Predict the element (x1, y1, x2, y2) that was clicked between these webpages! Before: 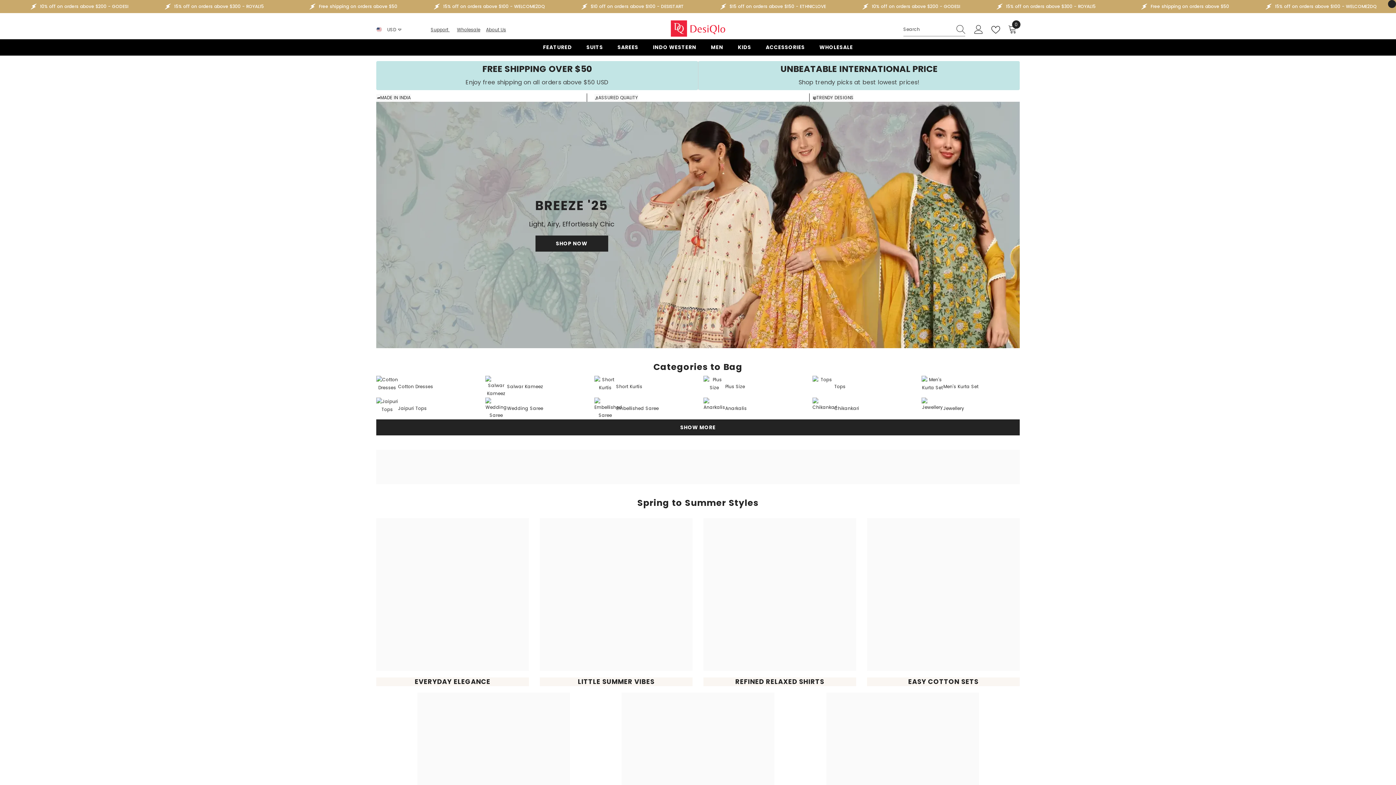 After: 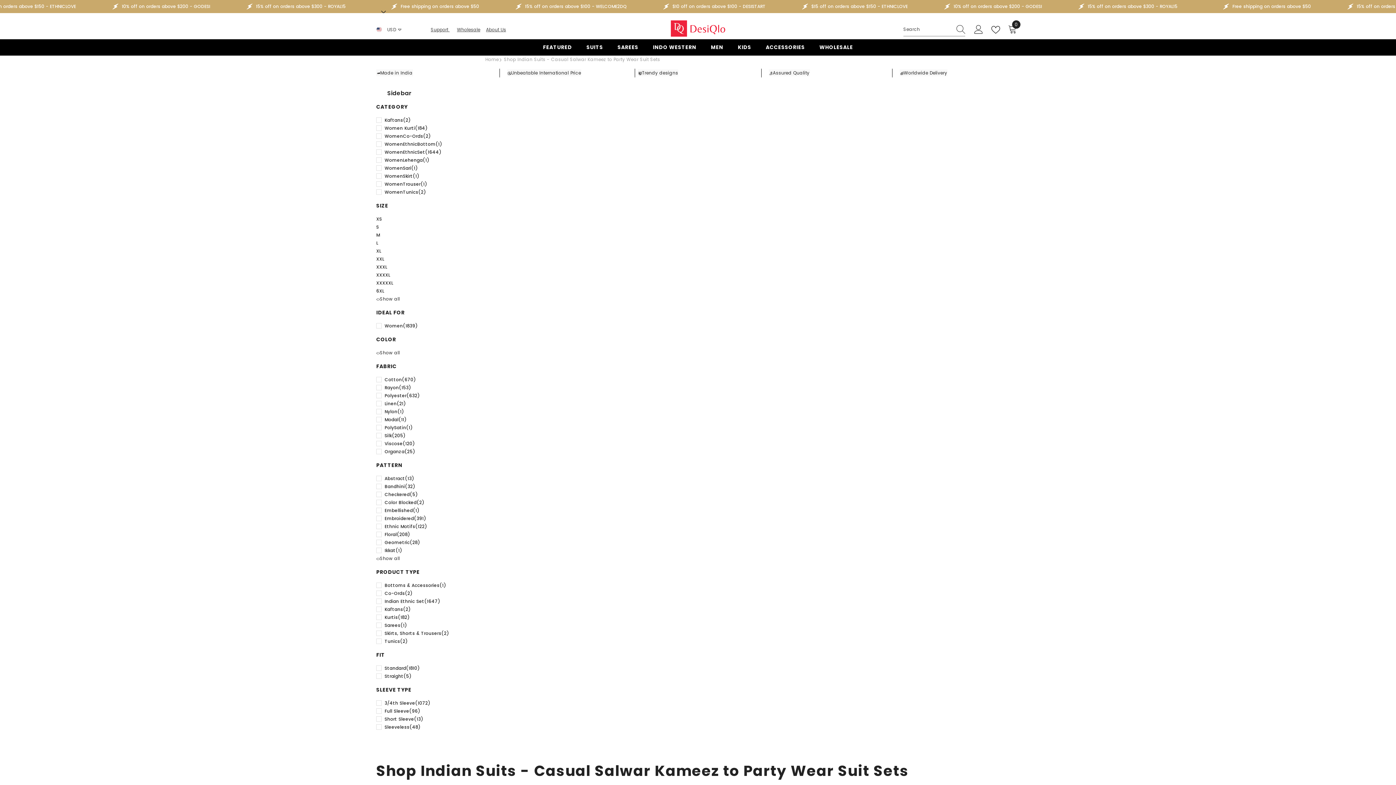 Action: bbox: (579, 43, 610, 55) label: SUITS